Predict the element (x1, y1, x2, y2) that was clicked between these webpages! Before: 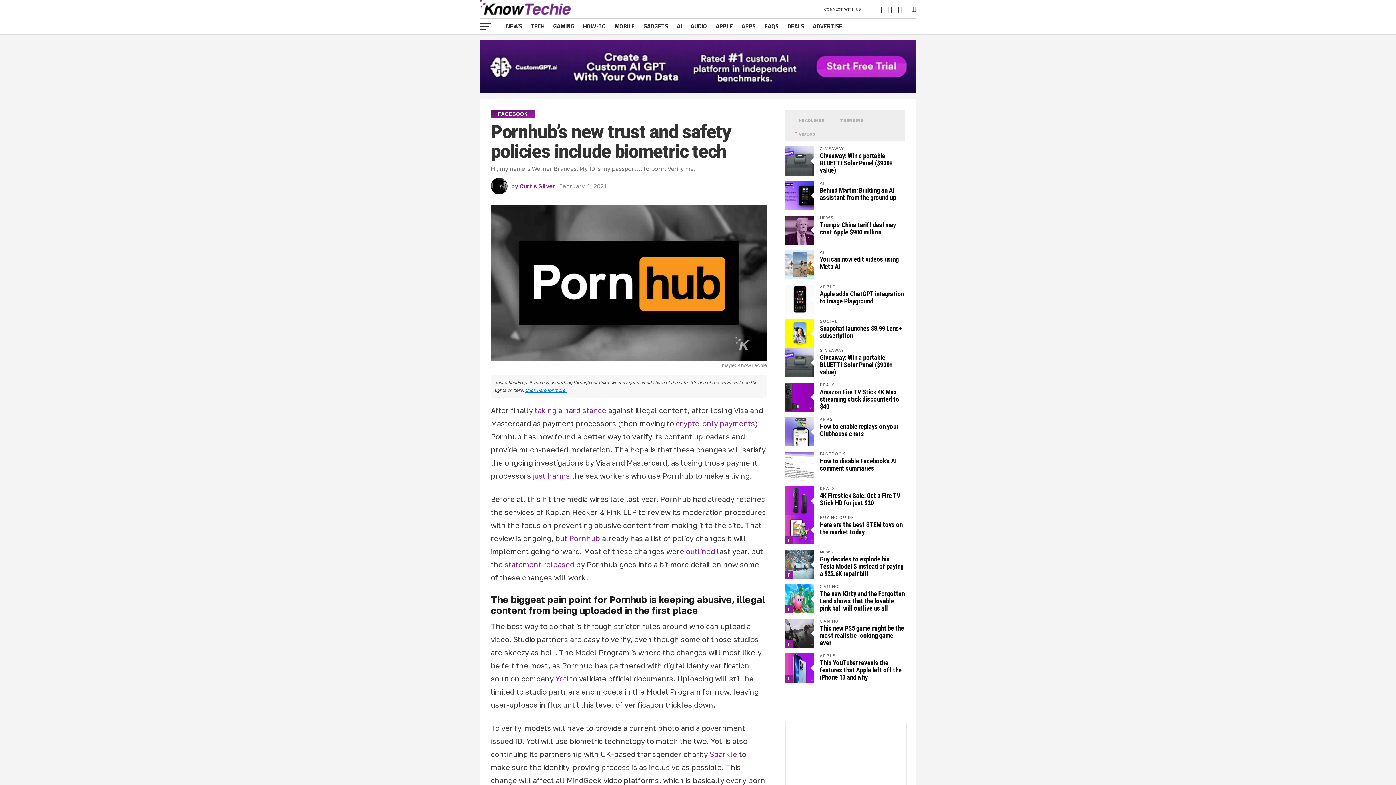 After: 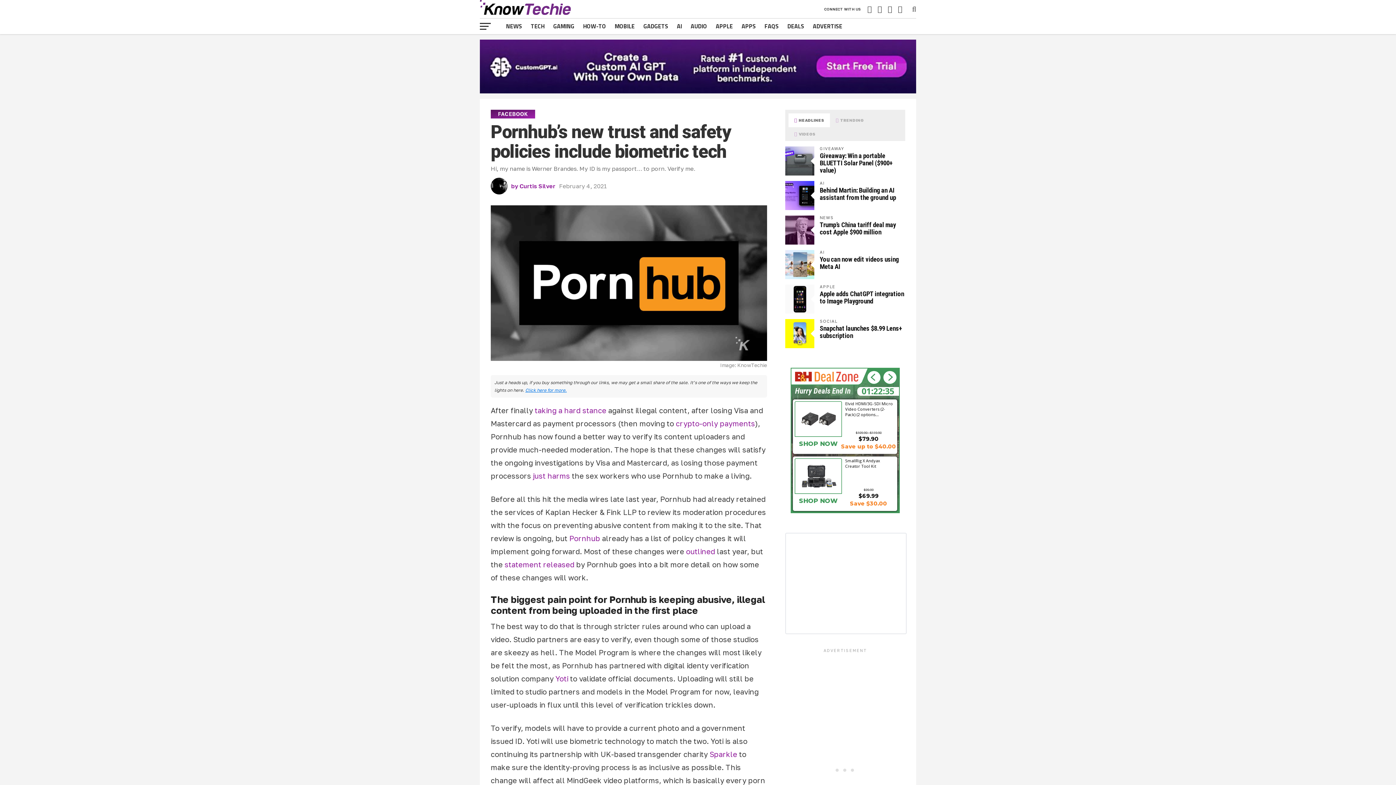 Action: bbox: (480, 87, 916, 95)